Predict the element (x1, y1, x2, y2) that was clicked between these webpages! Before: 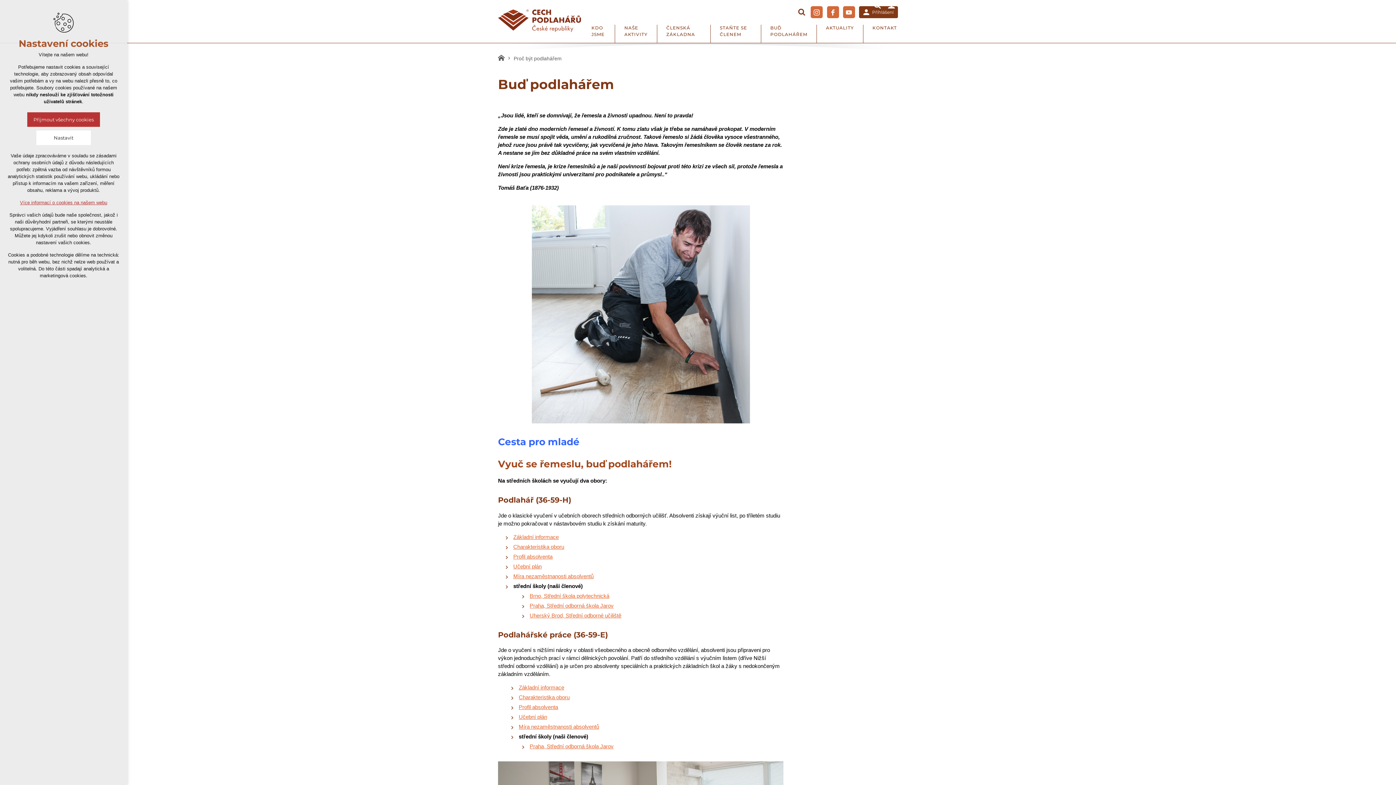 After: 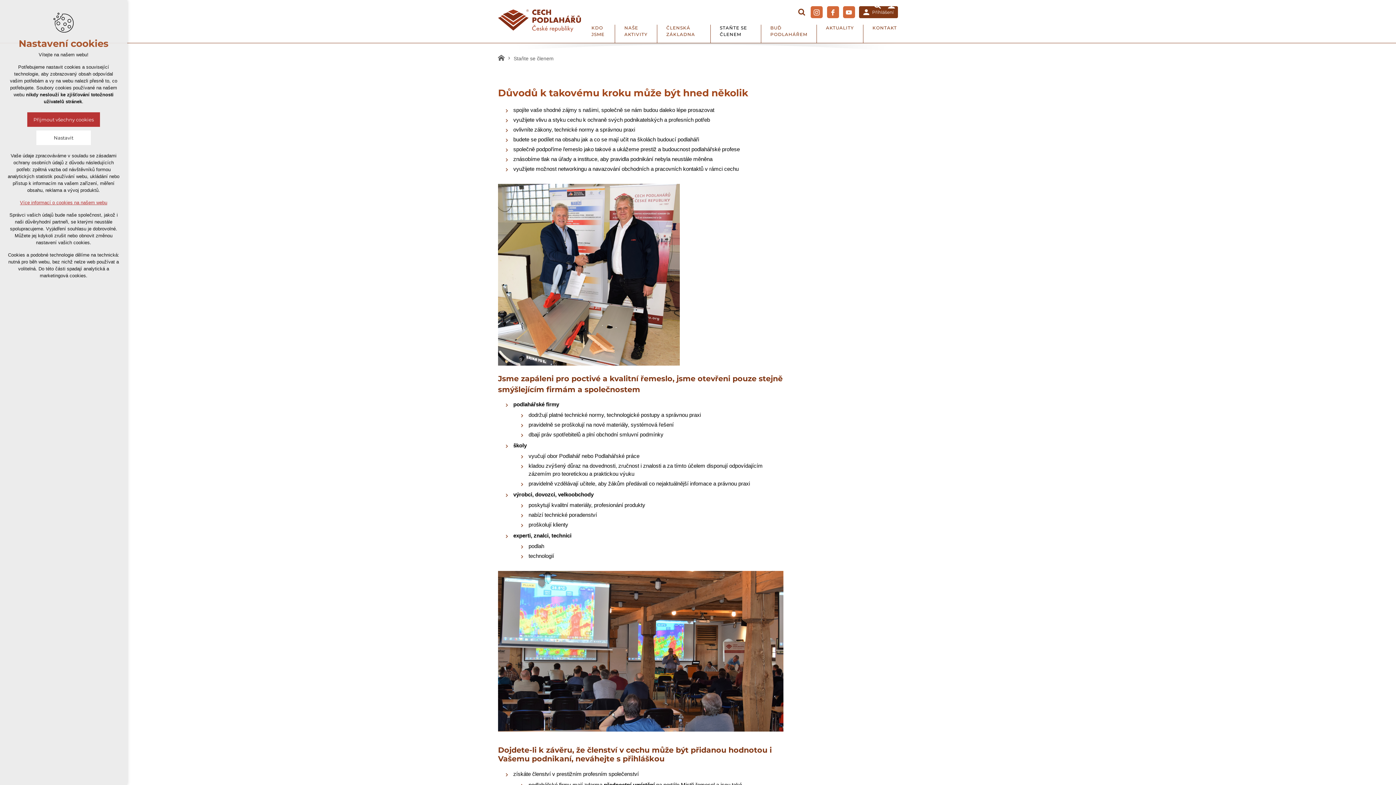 Action: label: STAŇTE SE ČLENEM bbox: (710, 24, 761, 42)